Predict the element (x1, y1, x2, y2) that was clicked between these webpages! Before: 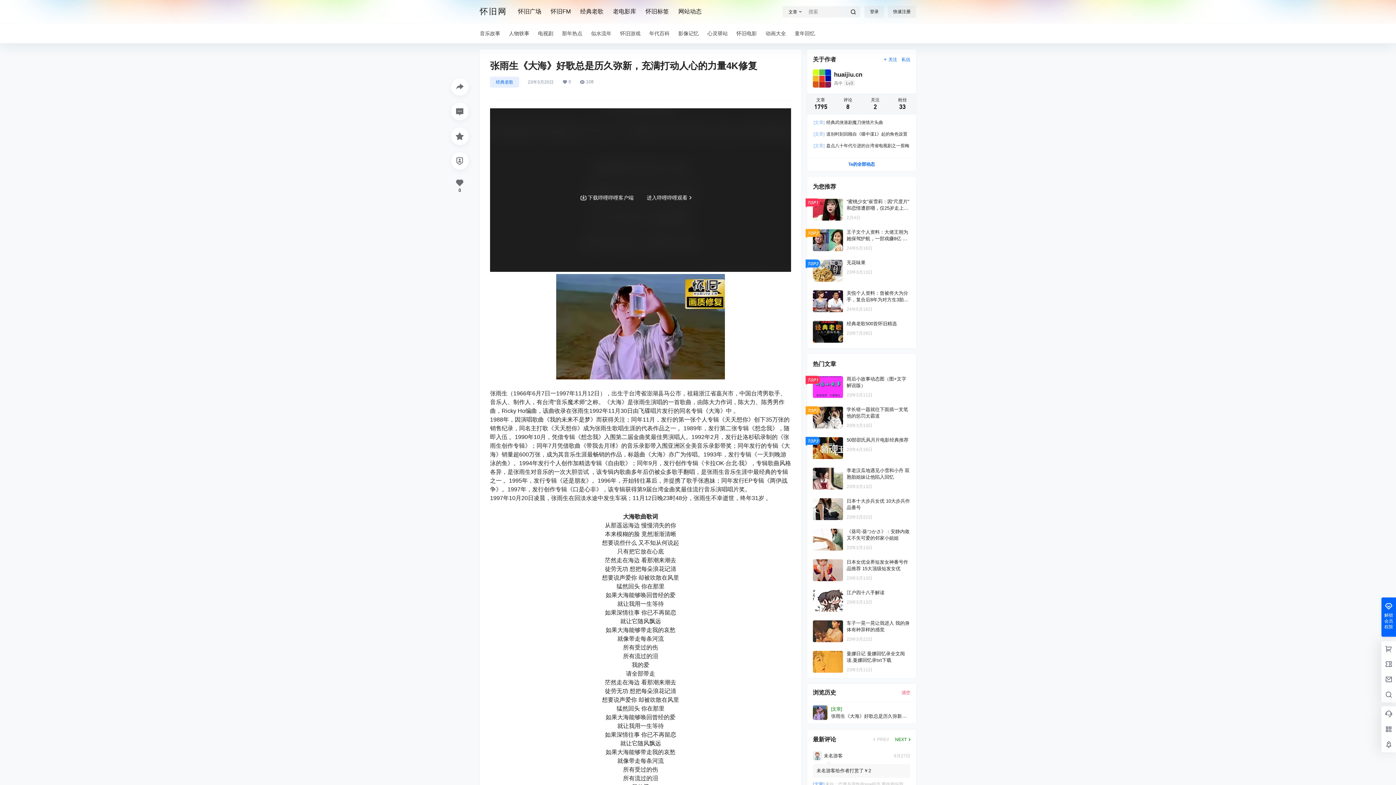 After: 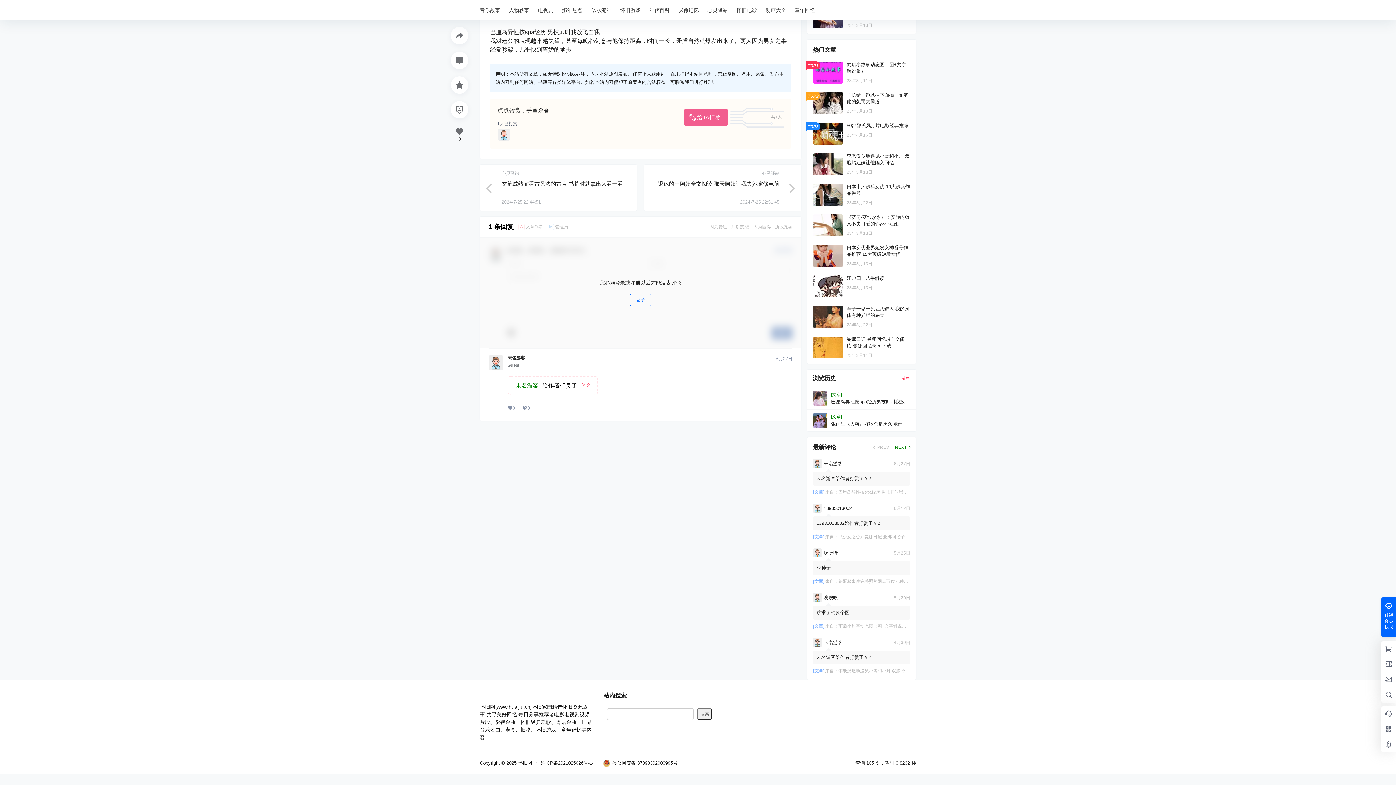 Action: label: 巴厘岛异性按spa经历 男技师叫我放飞自我 bbox: (838, 782, 921, 787)